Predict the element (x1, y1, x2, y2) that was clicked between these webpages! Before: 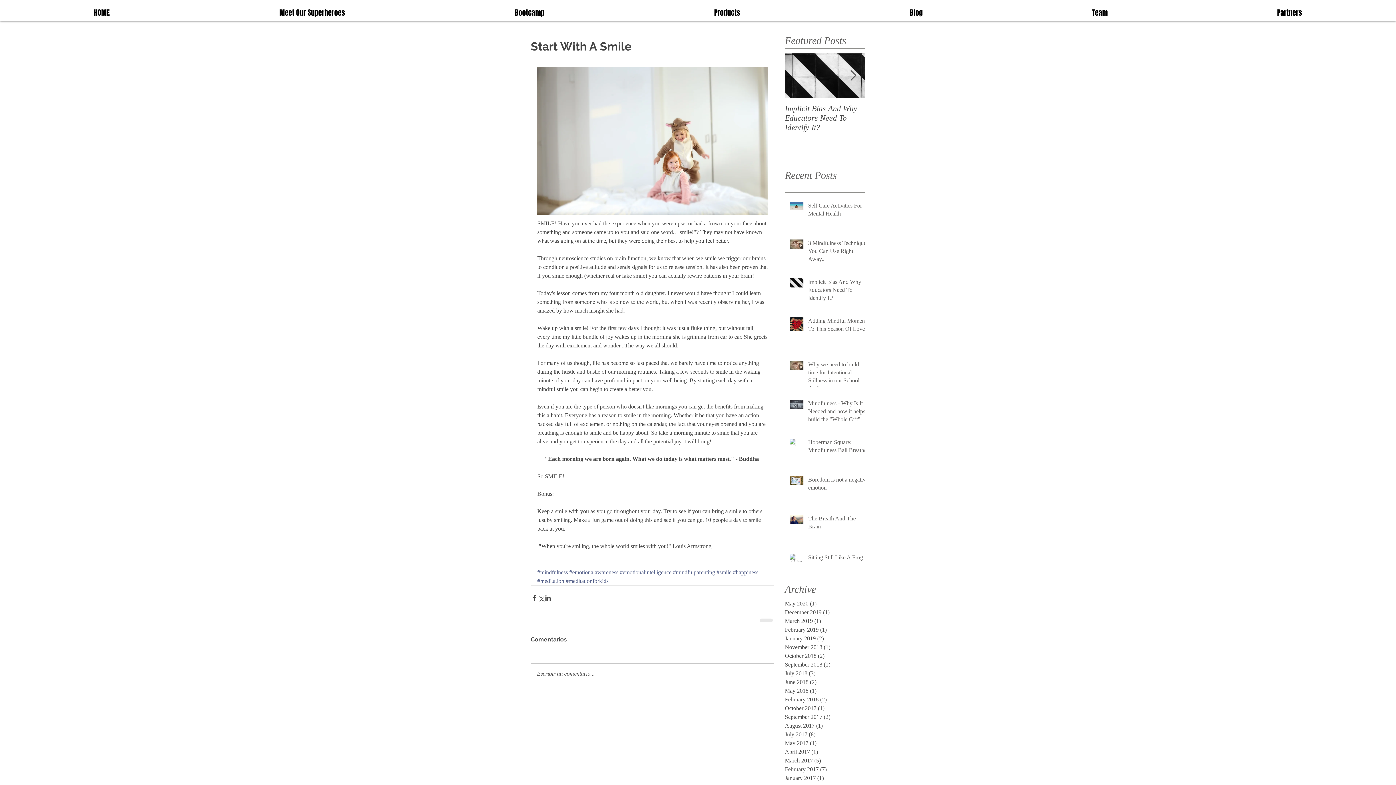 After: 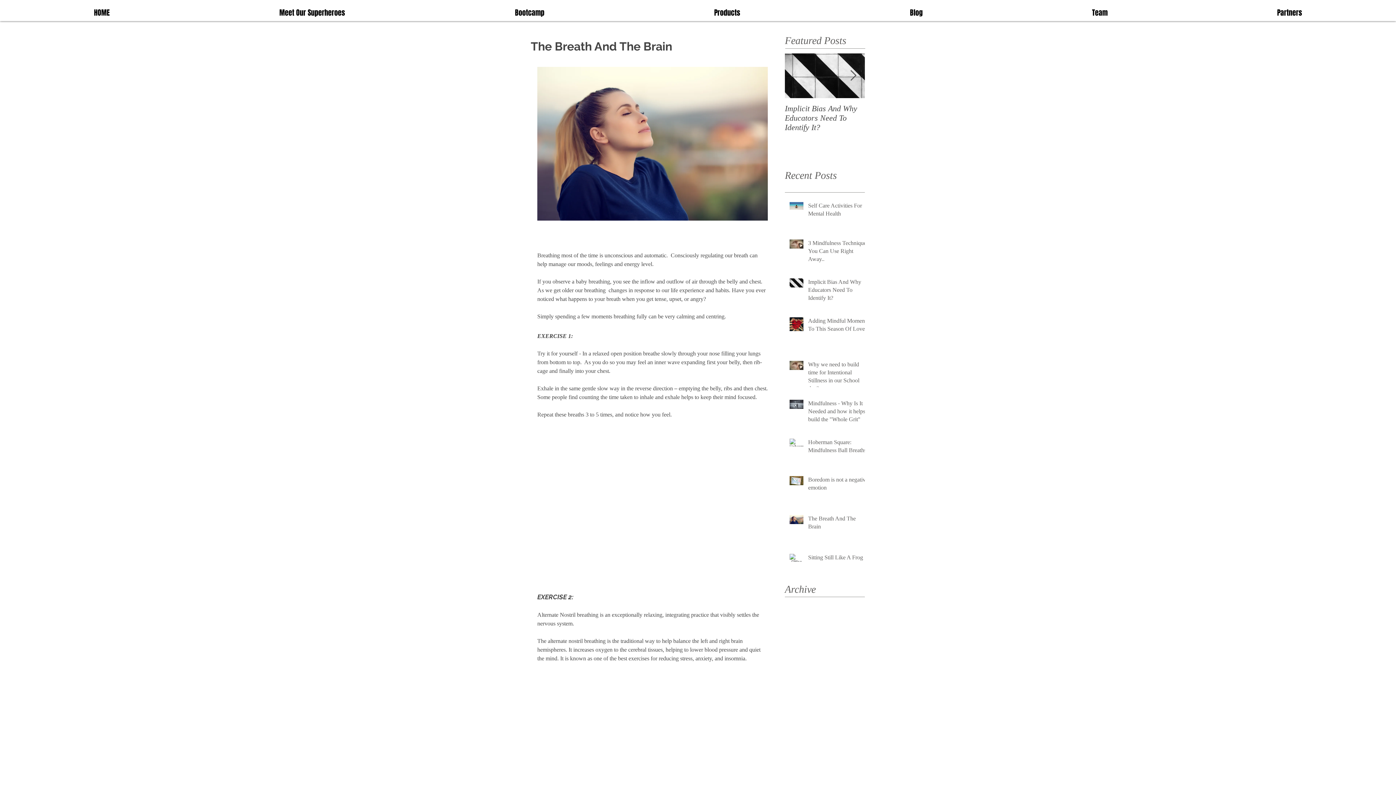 Action: bbox: (808, 514, 869, 533) label: The Breath And The Brain